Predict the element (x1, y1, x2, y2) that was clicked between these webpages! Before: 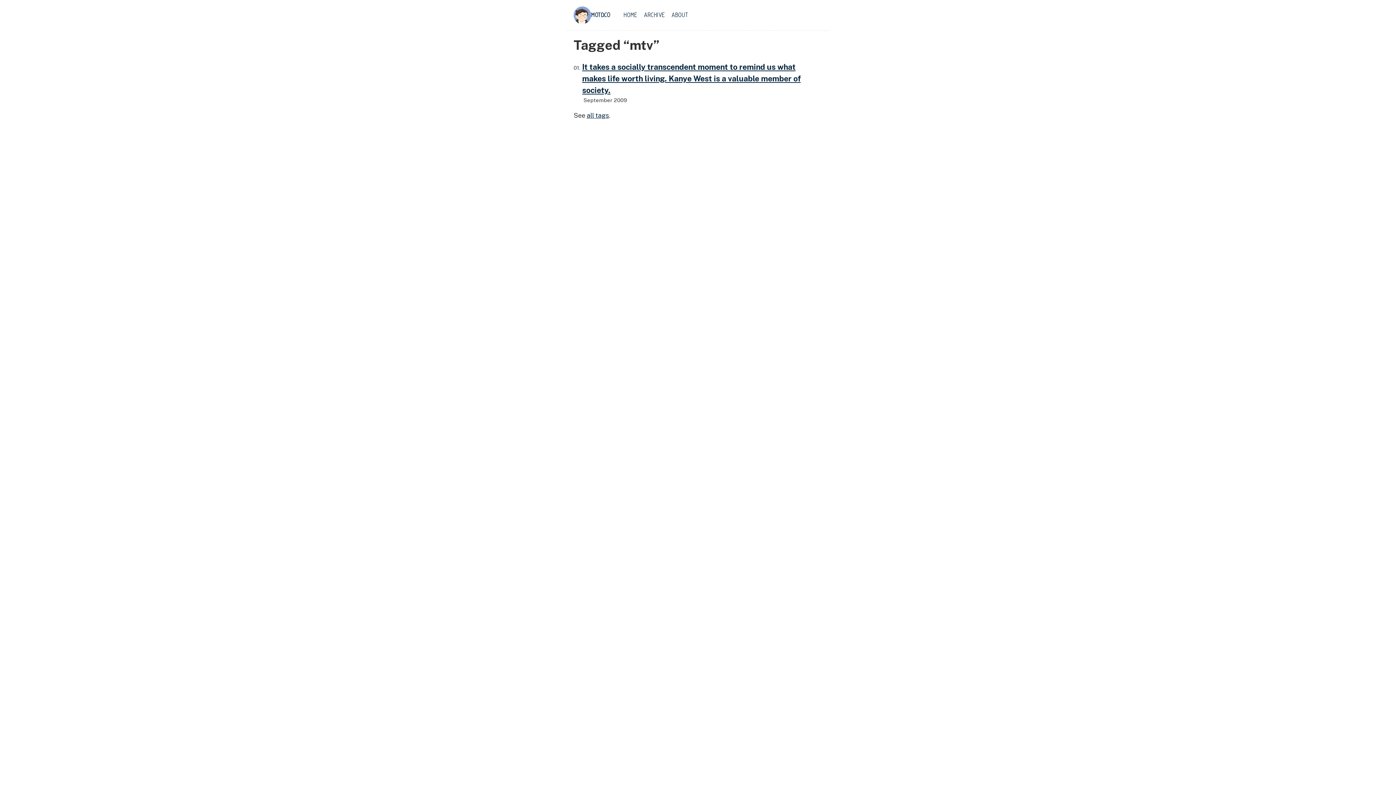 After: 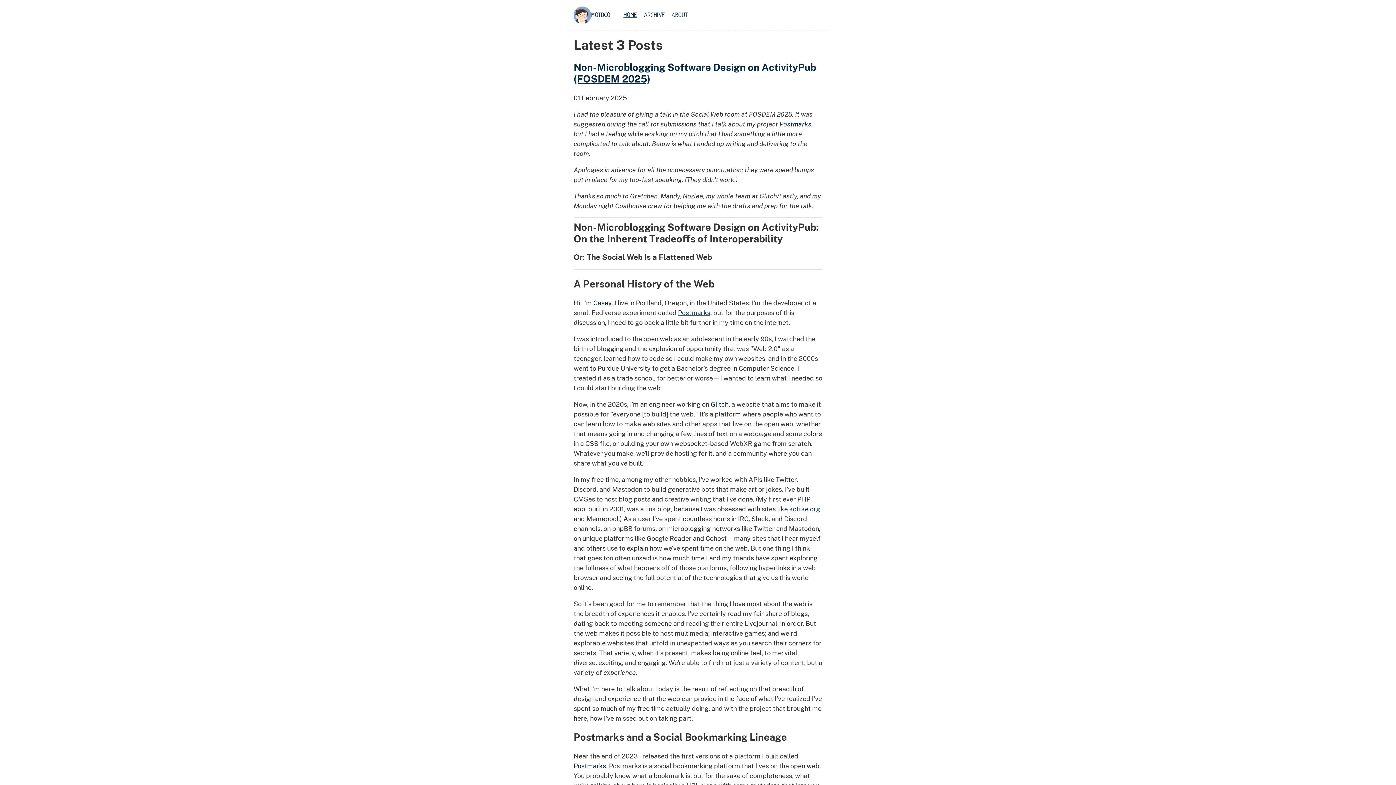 Action: bbox: (623, 11, 637, 18) label: HOME